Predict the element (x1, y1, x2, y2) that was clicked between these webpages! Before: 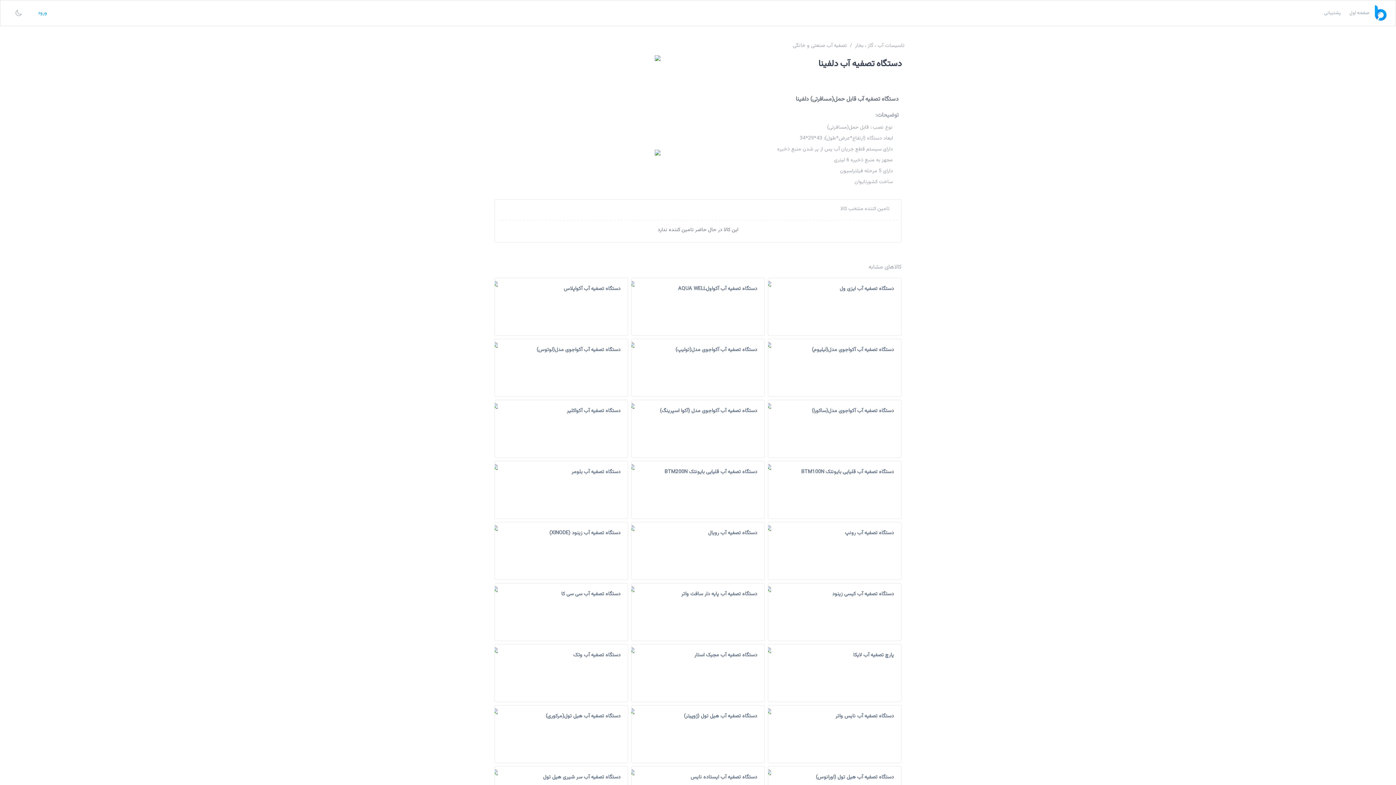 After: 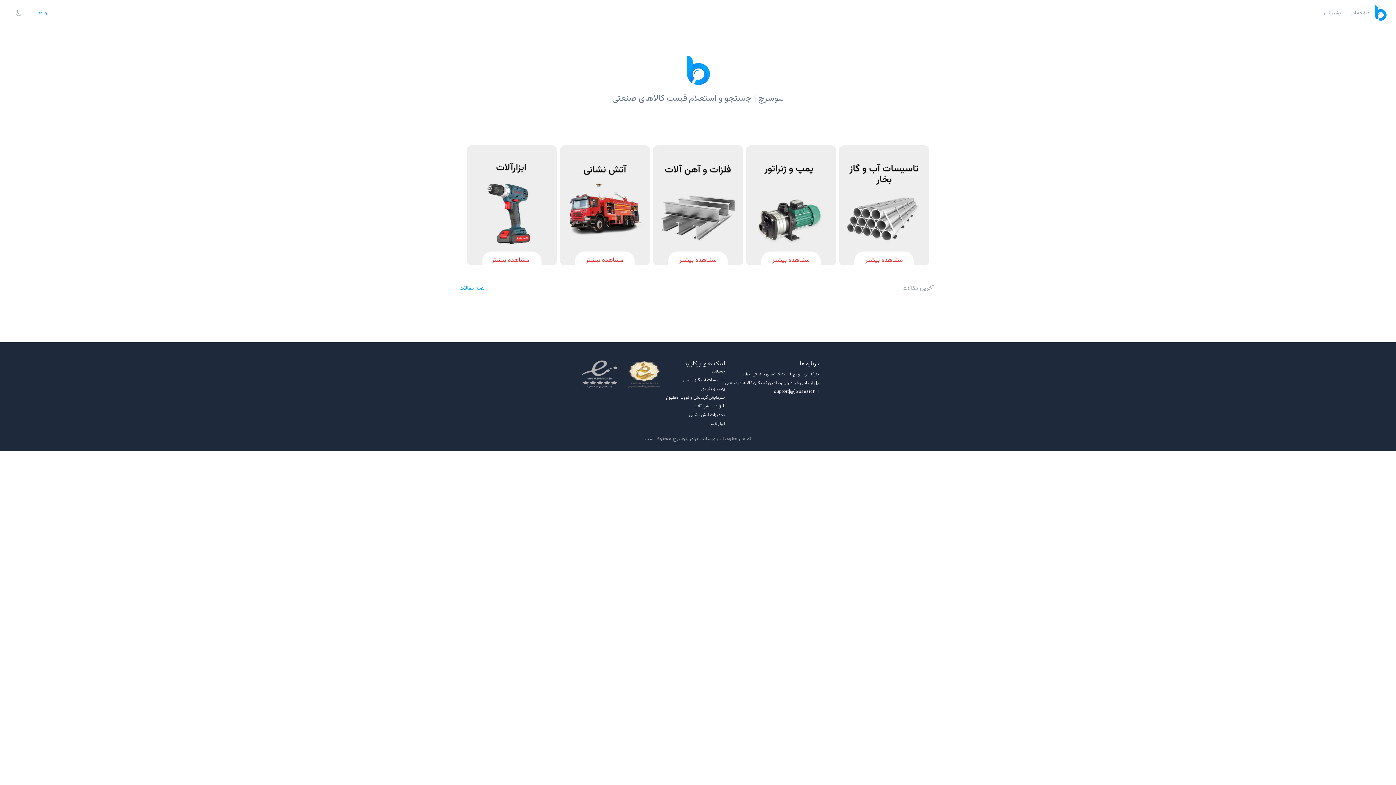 Action: bbox: (1374, 4, 1387, 21)